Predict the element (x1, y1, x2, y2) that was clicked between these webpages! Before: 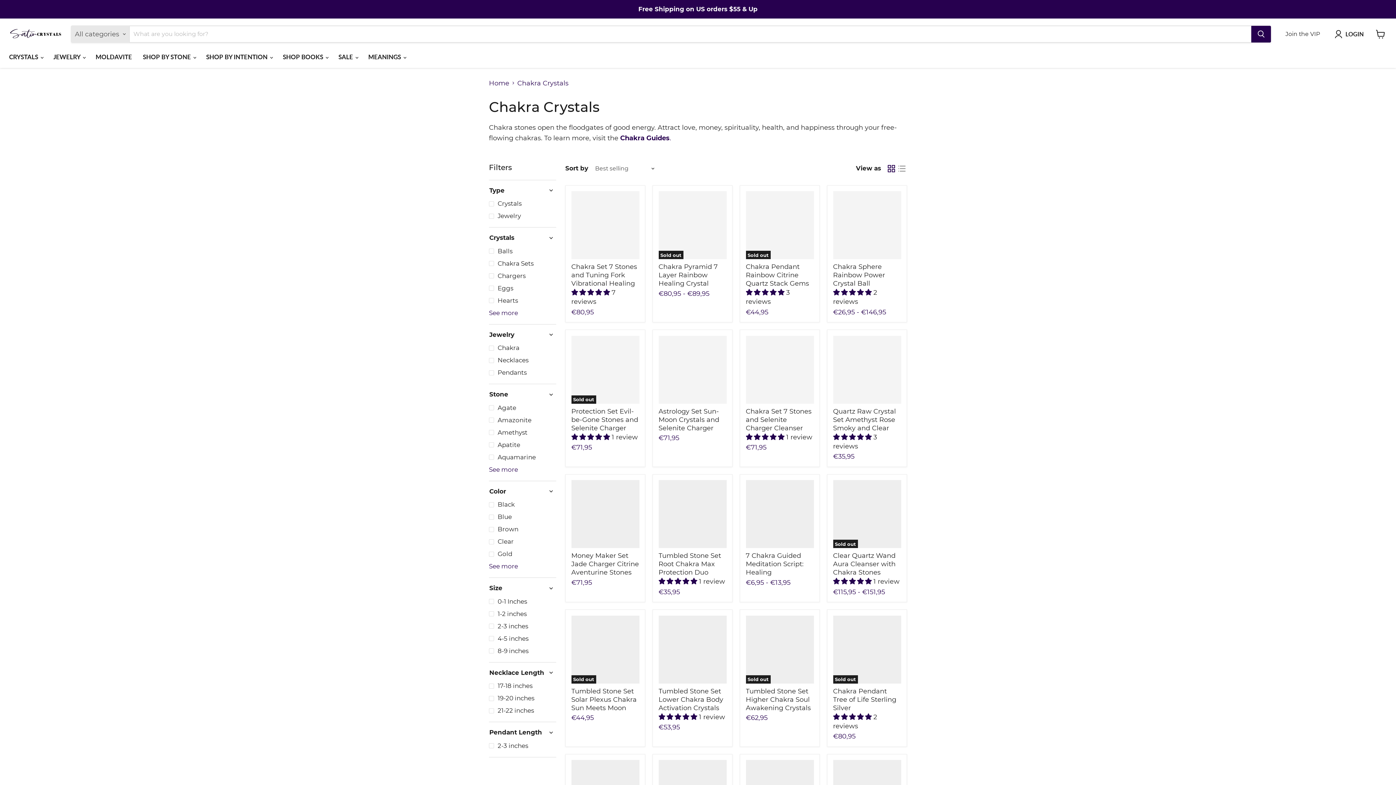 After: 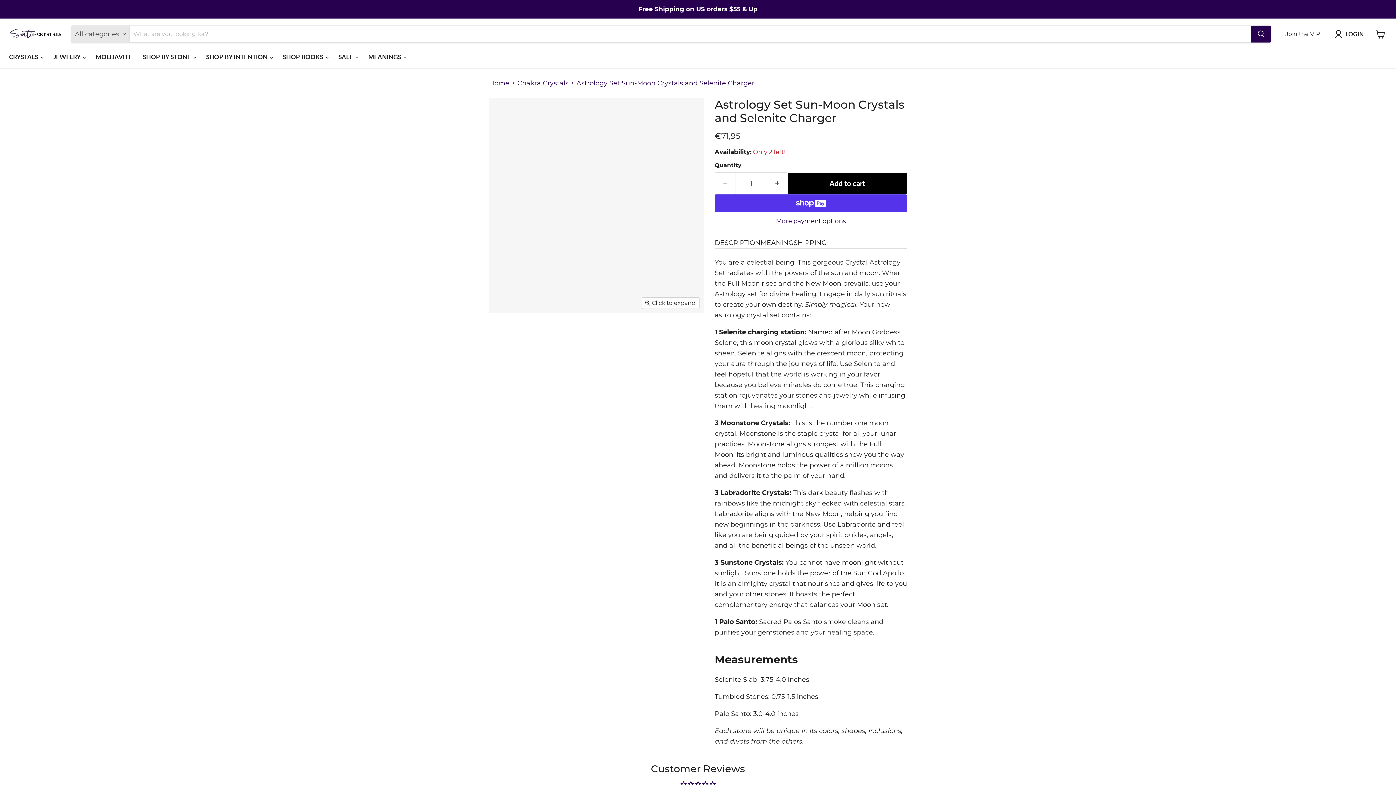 Action: label: Astrology Set Sun-Moon Crystals and Selenite Charger bbox: (658, 407, 719, 432)